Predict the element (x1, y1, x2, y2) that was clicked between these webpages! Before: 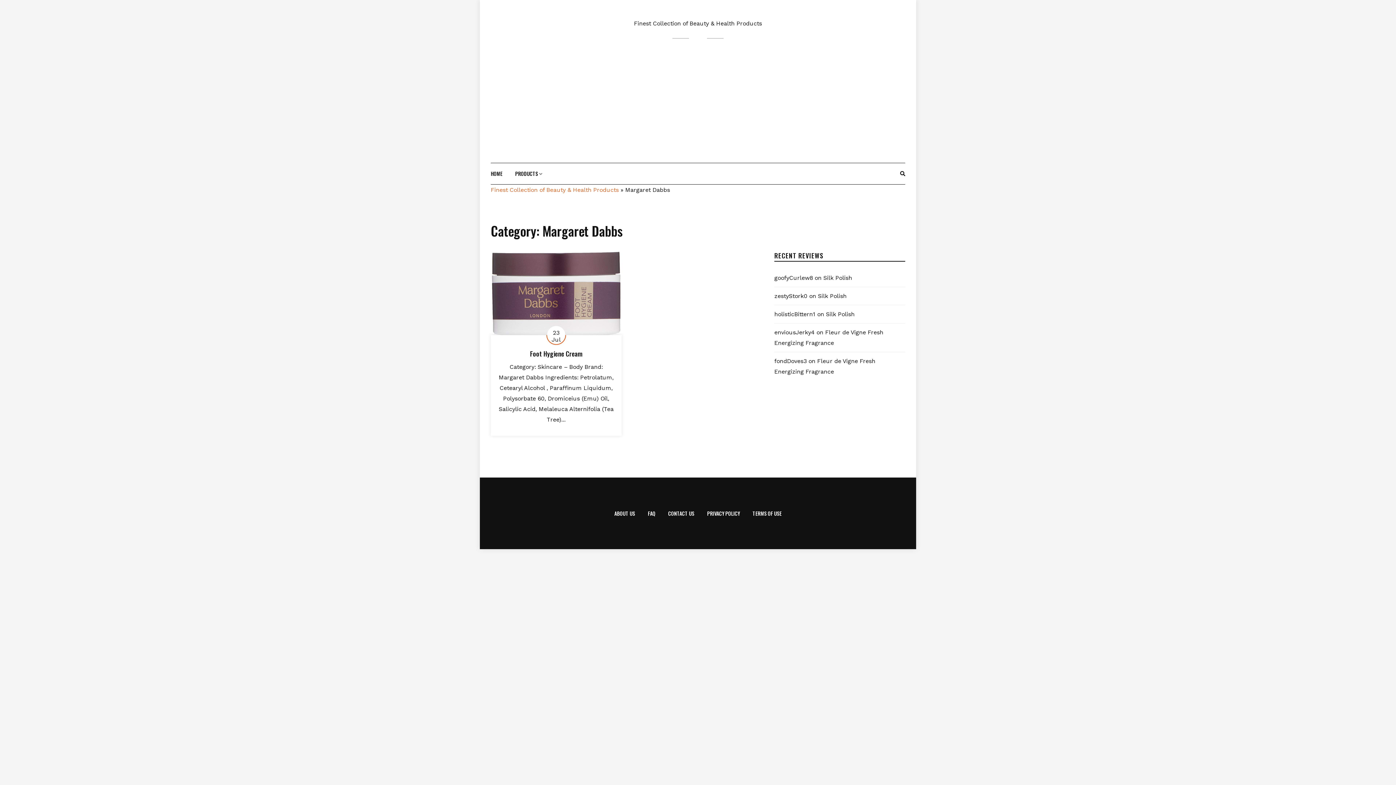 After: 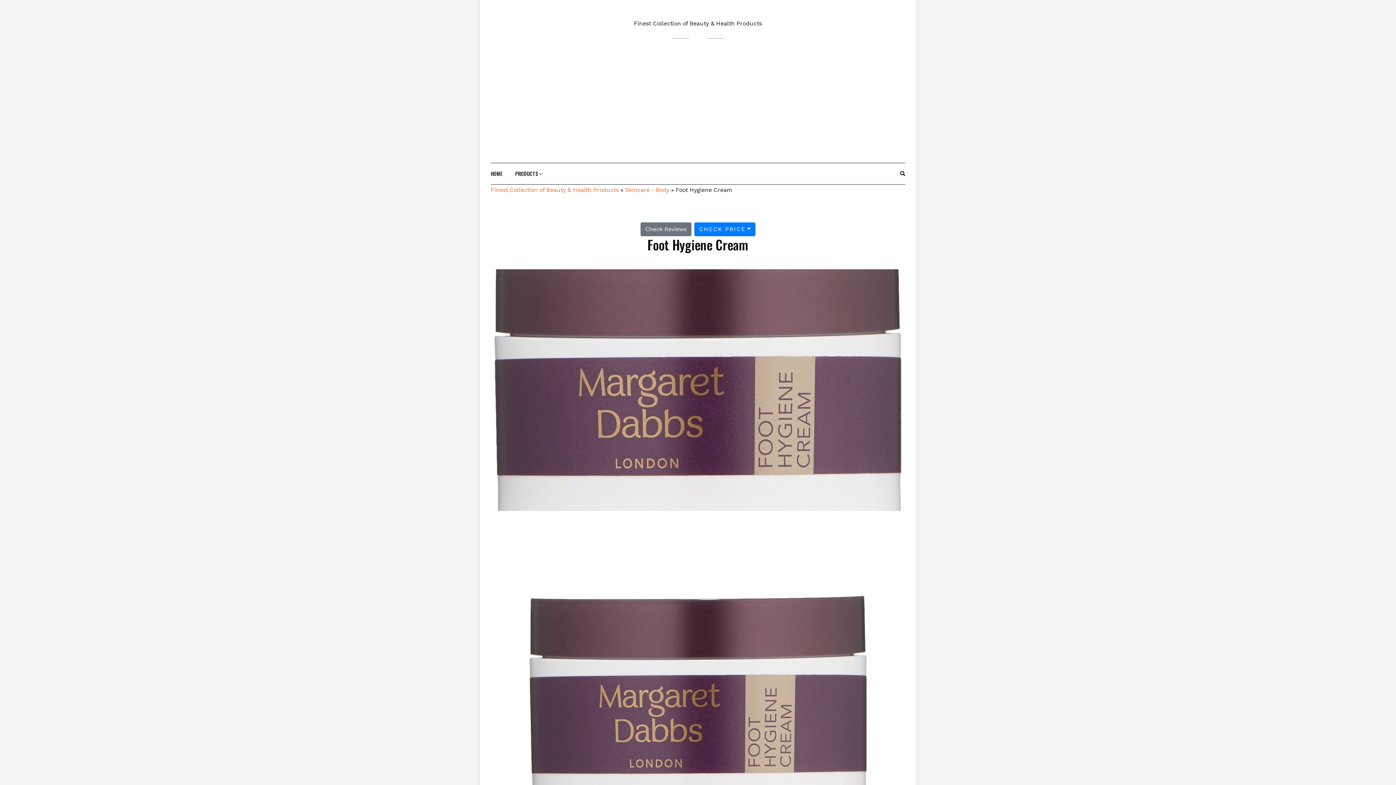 Action: bbox: (490, 250, 621, 335)